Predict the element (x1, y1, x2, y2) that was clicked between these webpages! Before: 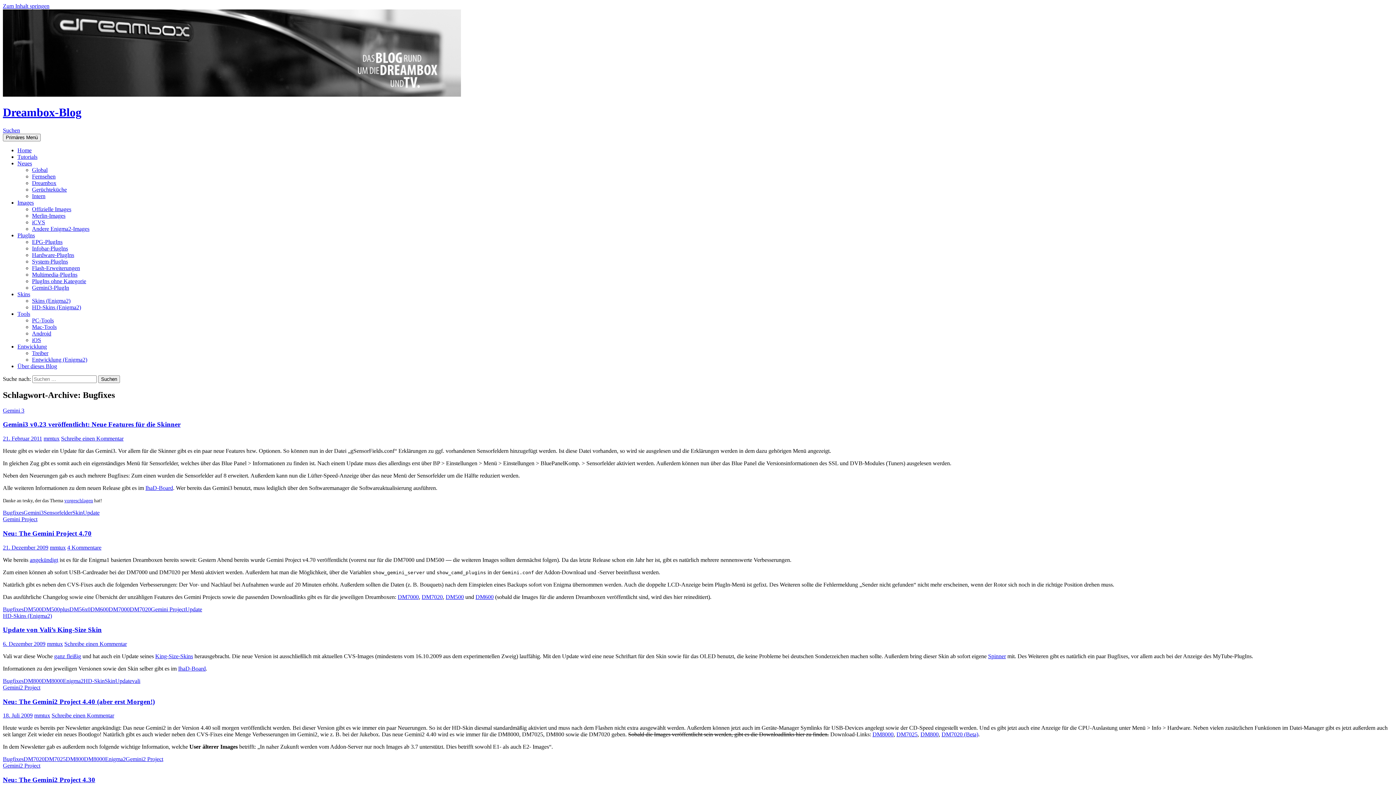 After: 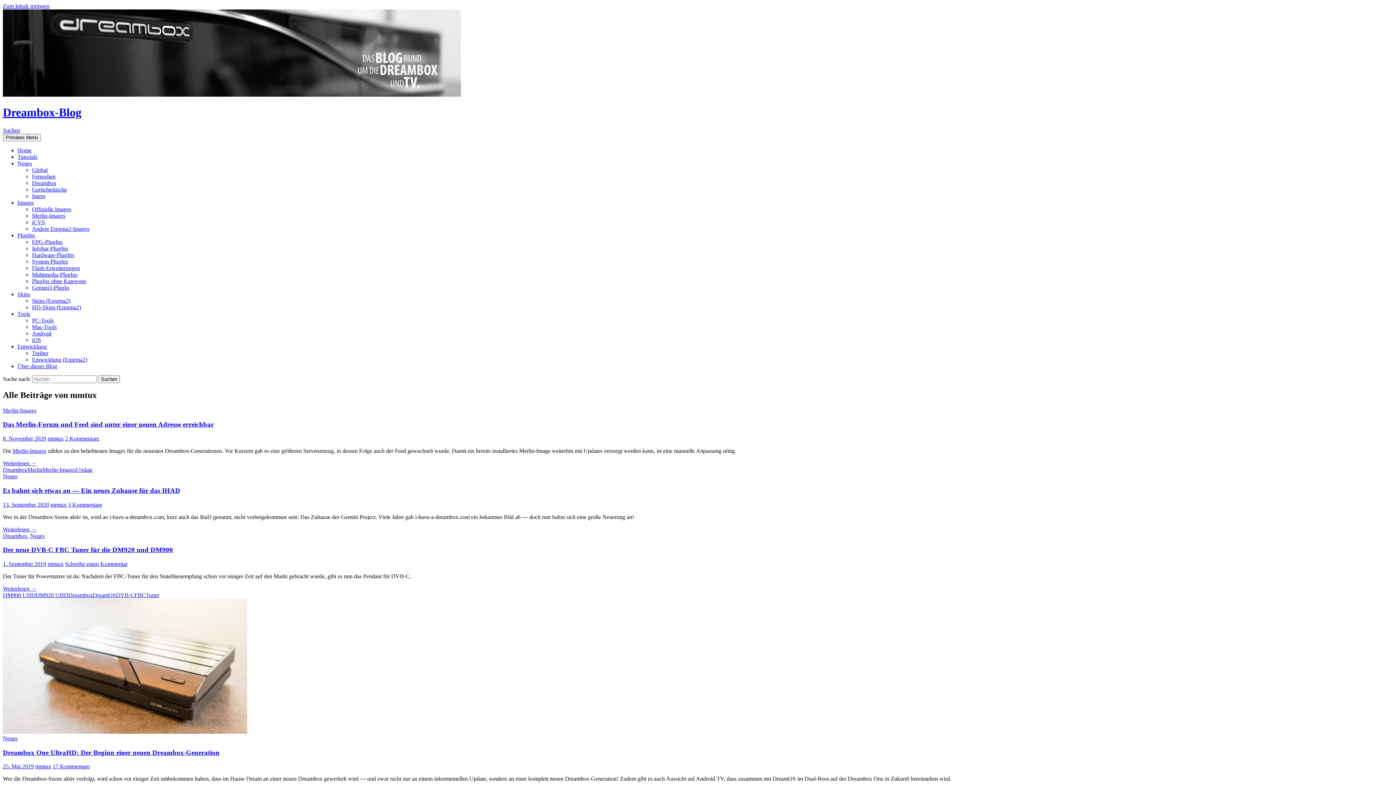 Action: label: mmtux bbox: (49, 544, 65, 550)